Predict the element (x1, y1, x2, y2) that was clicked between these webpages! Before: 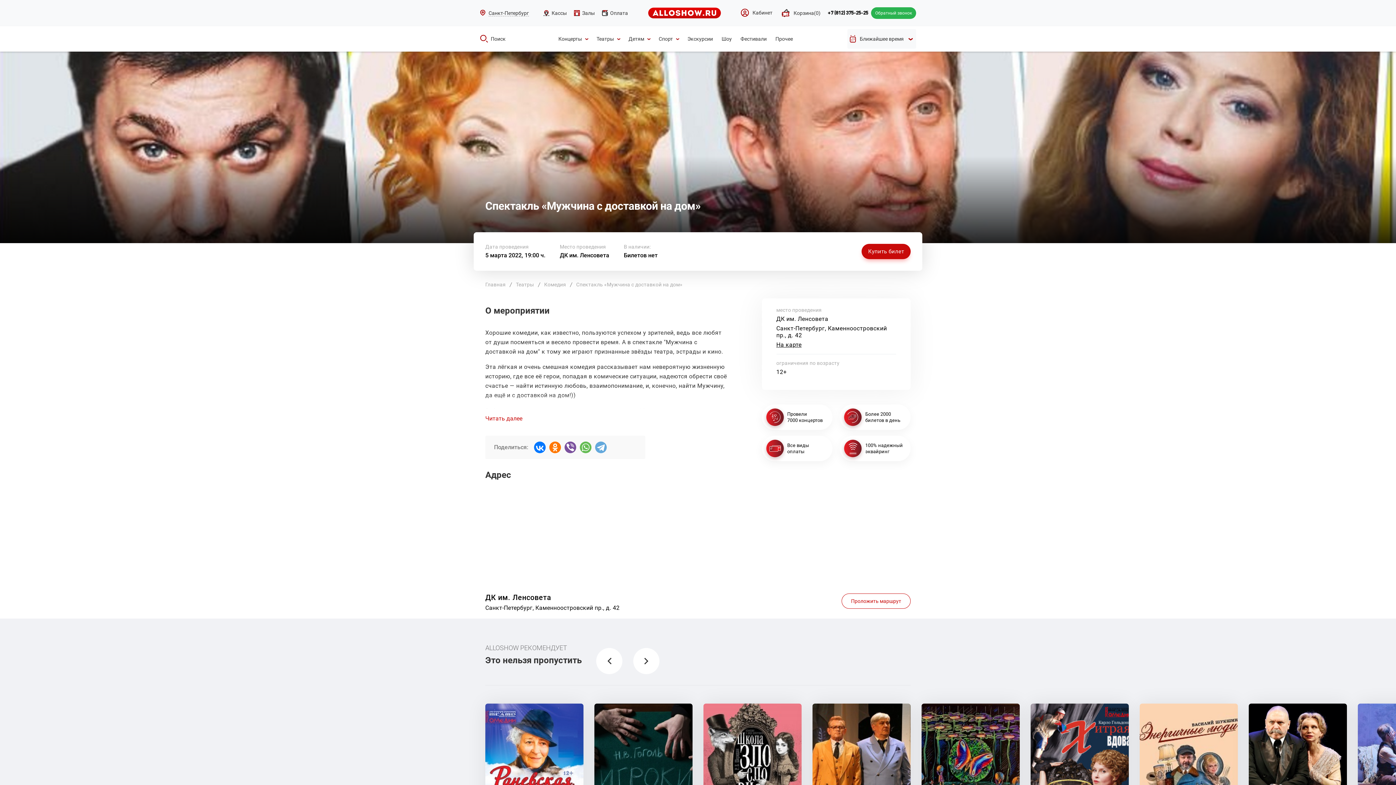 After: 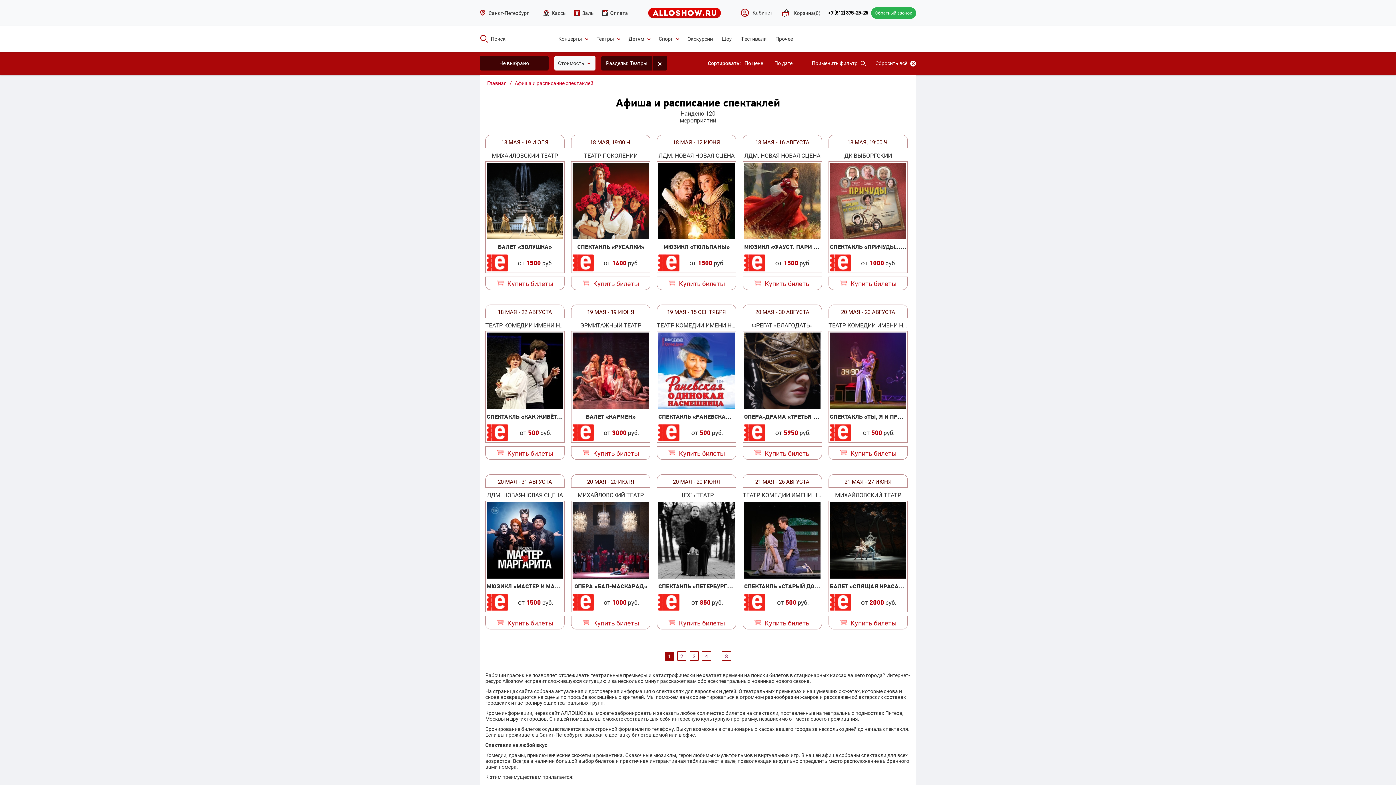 Action: bbox: (516, 281, 534, 287) label: Театры